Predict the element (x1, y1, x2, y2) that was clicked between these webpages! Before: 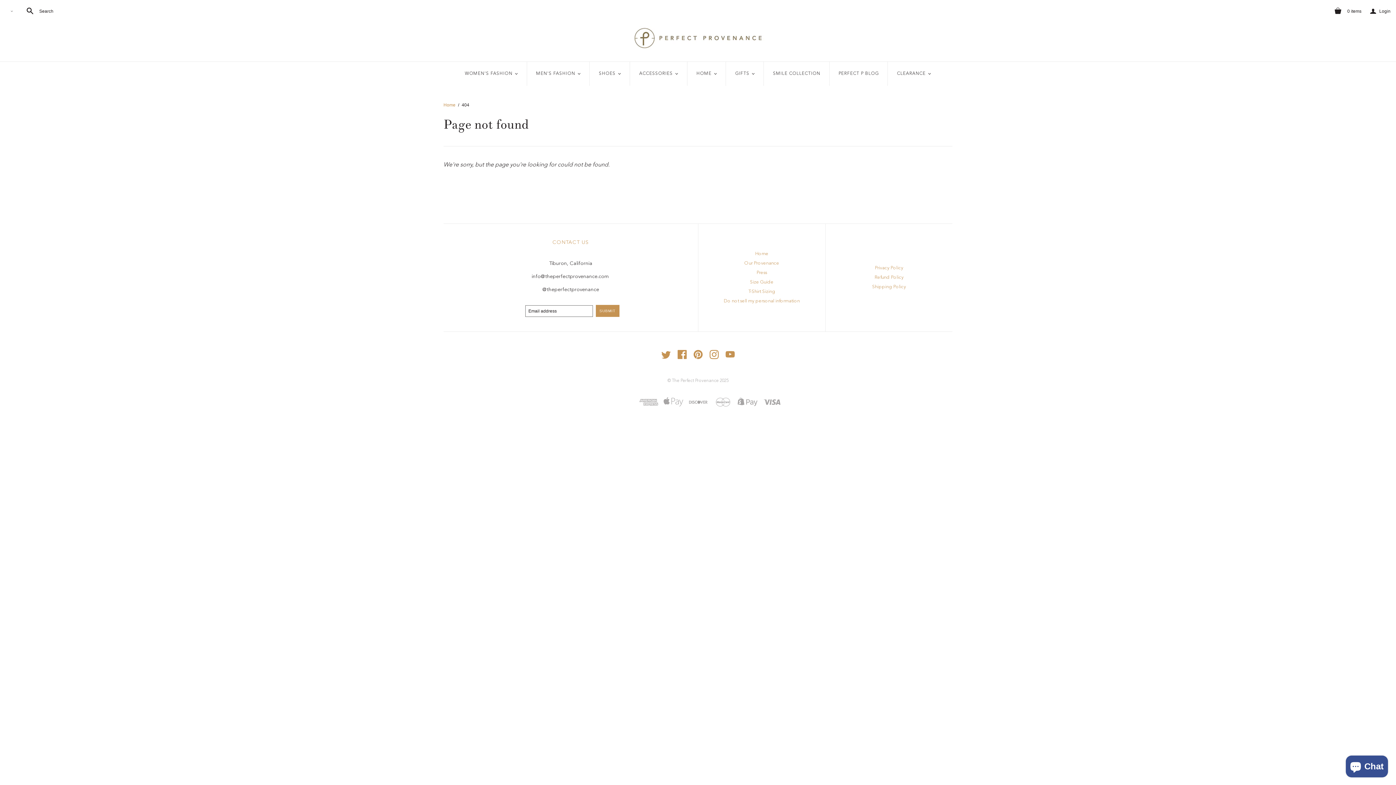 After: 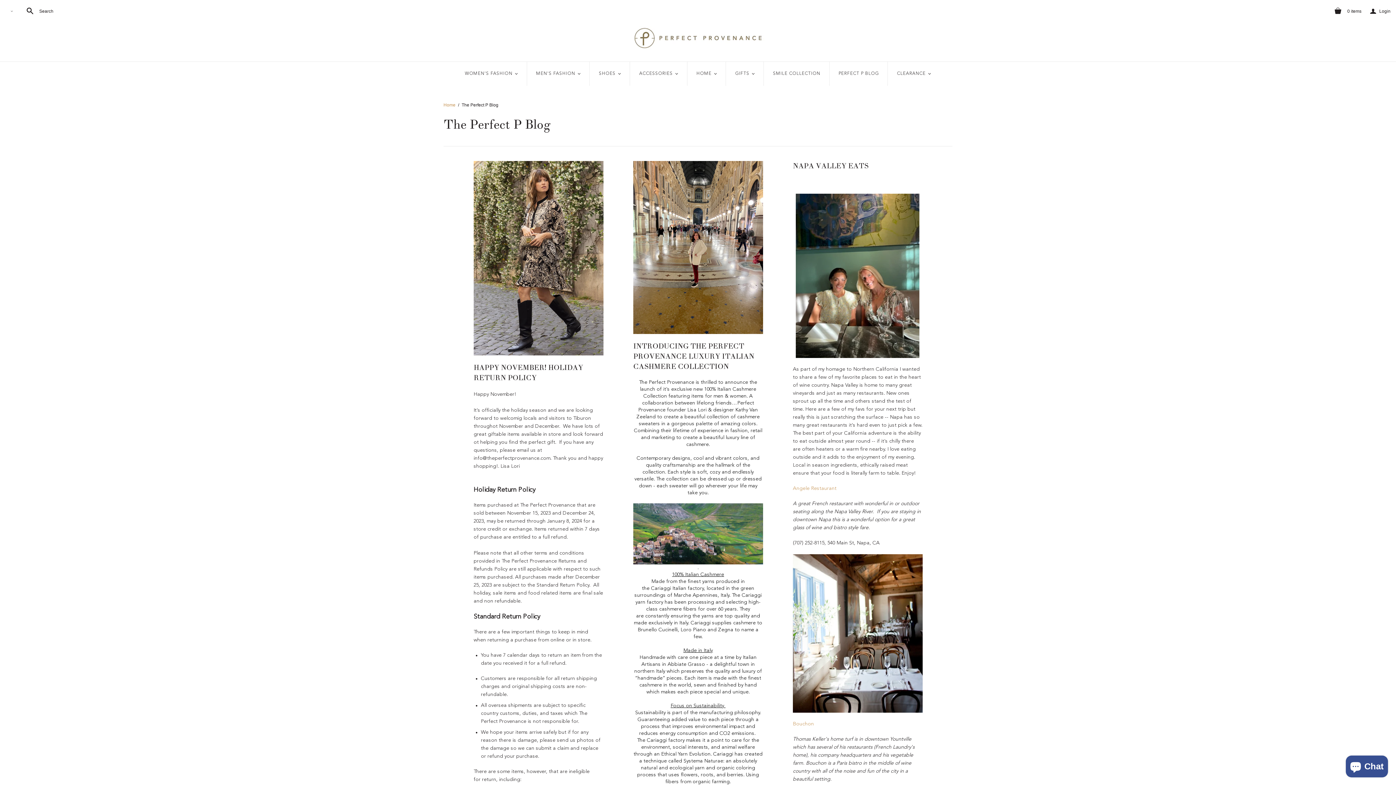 Action: label: PERFECT P BLOG bbox: (829, 61, 888, 85)